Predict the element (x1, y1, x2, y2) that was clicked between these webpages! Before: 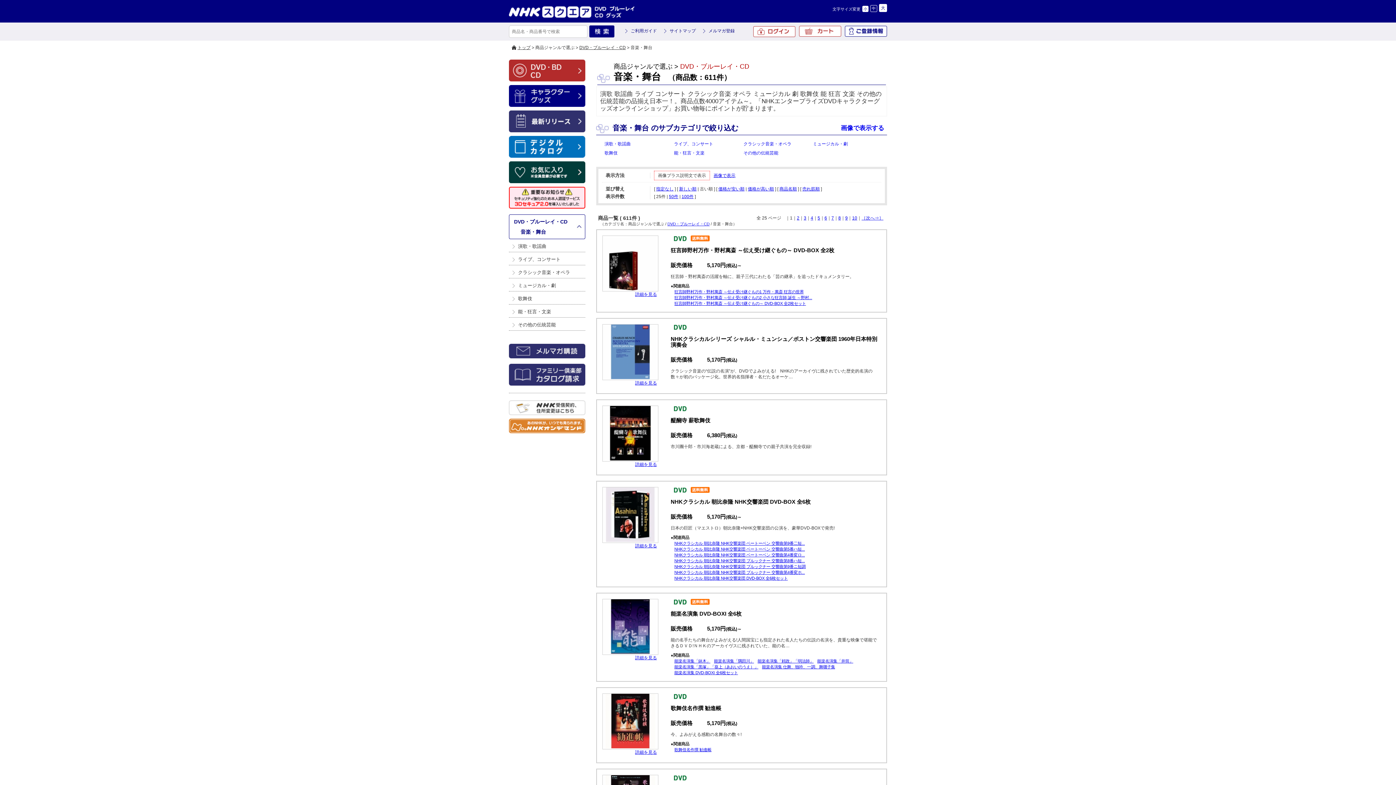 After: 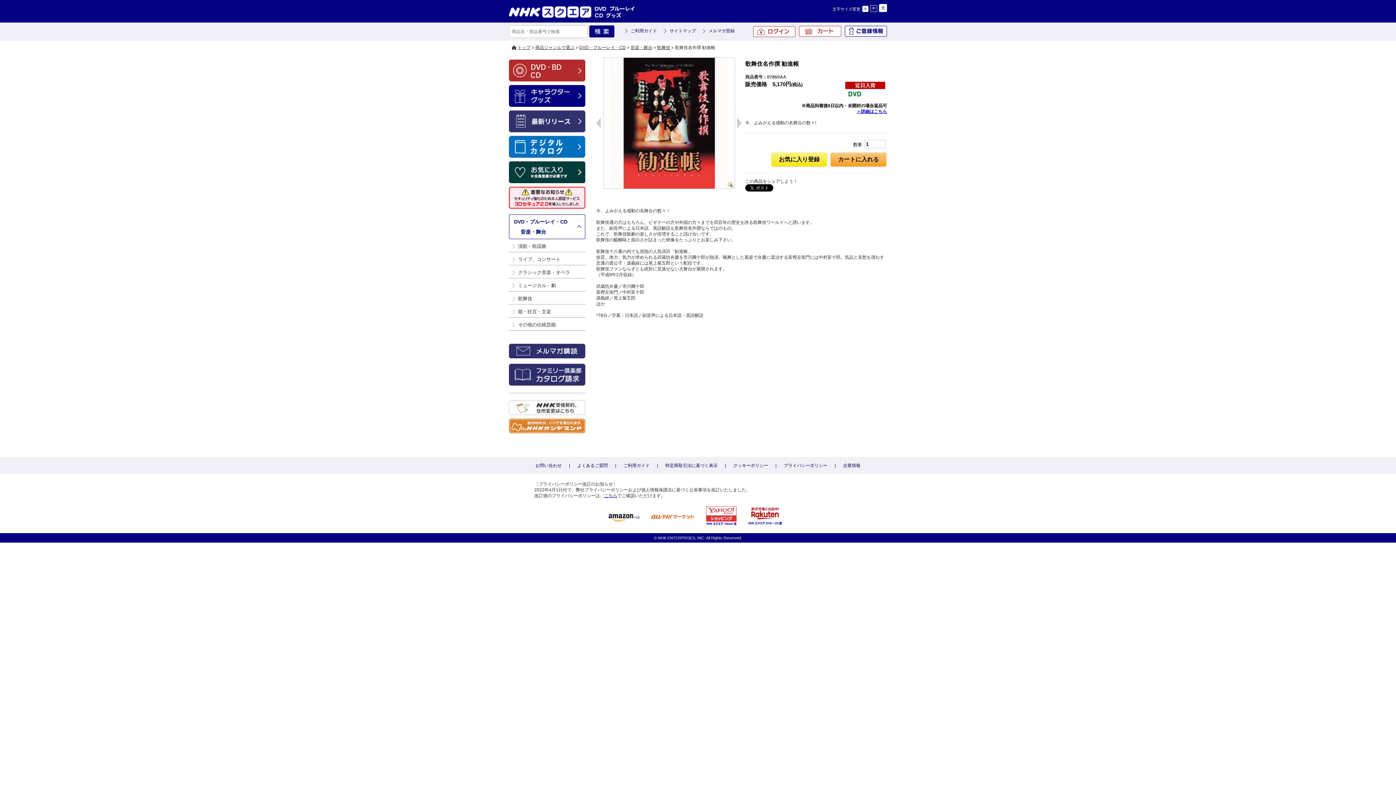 Action: bbox: (603, 743, 657, 748)